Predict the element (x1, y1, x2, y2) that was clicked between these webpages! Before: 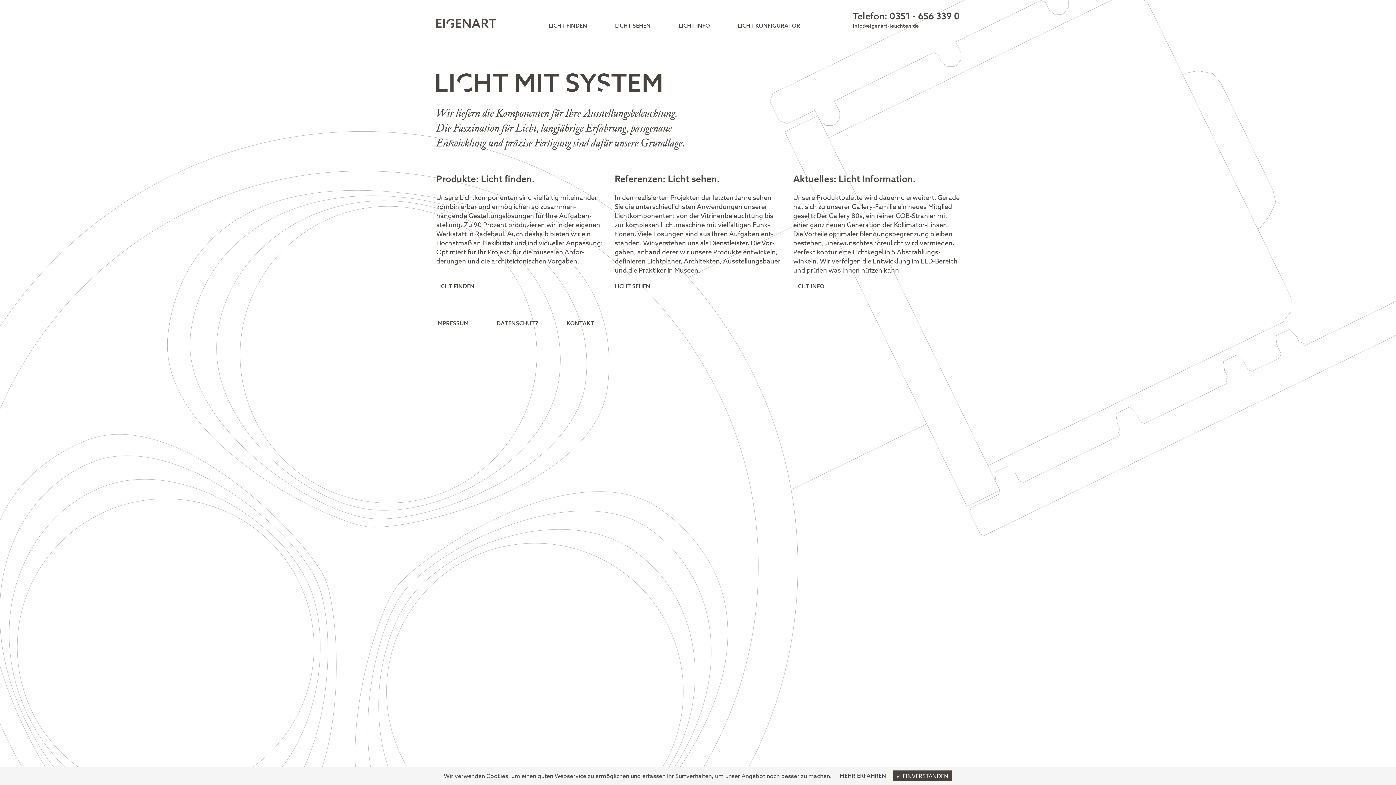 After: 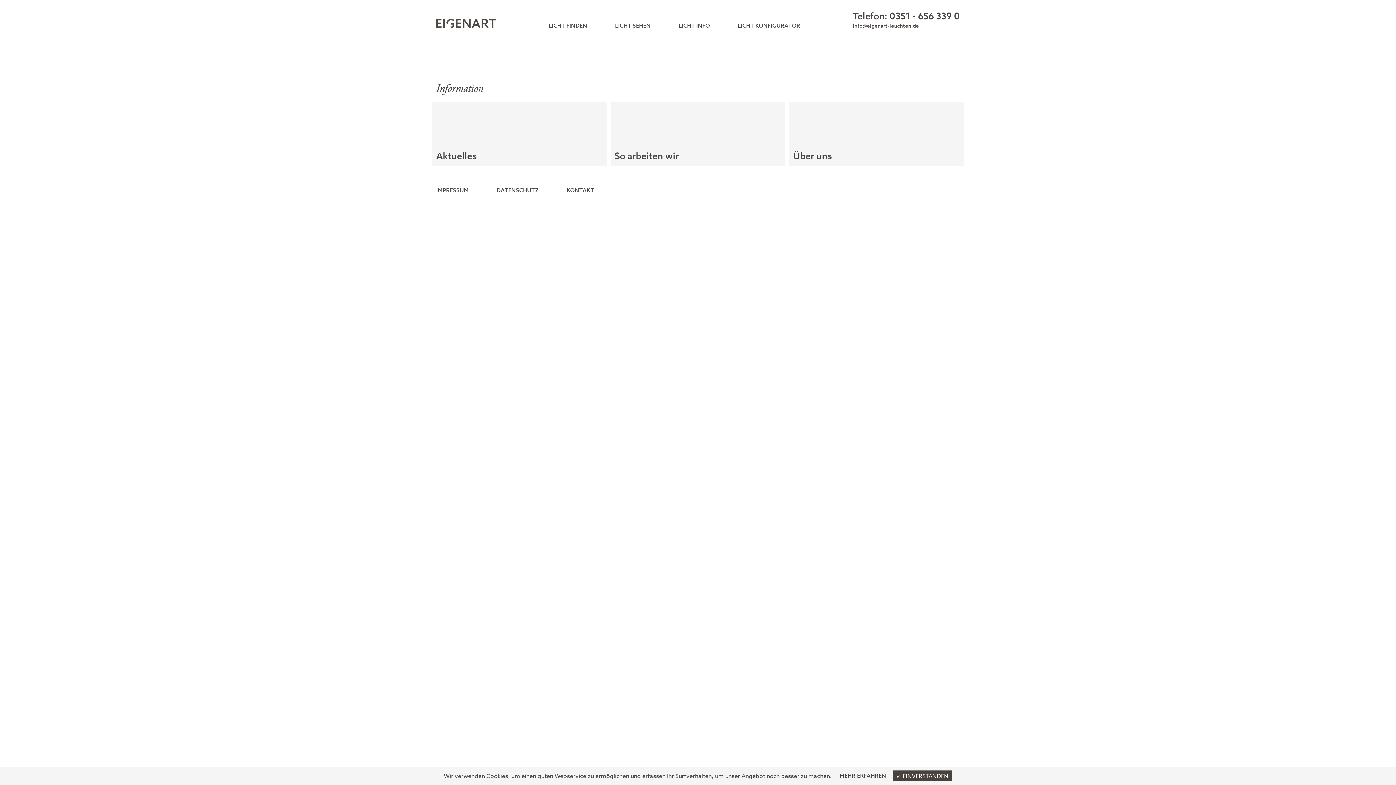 Action: label: LICHT INFO bbox: (664, 21, 724, 30)